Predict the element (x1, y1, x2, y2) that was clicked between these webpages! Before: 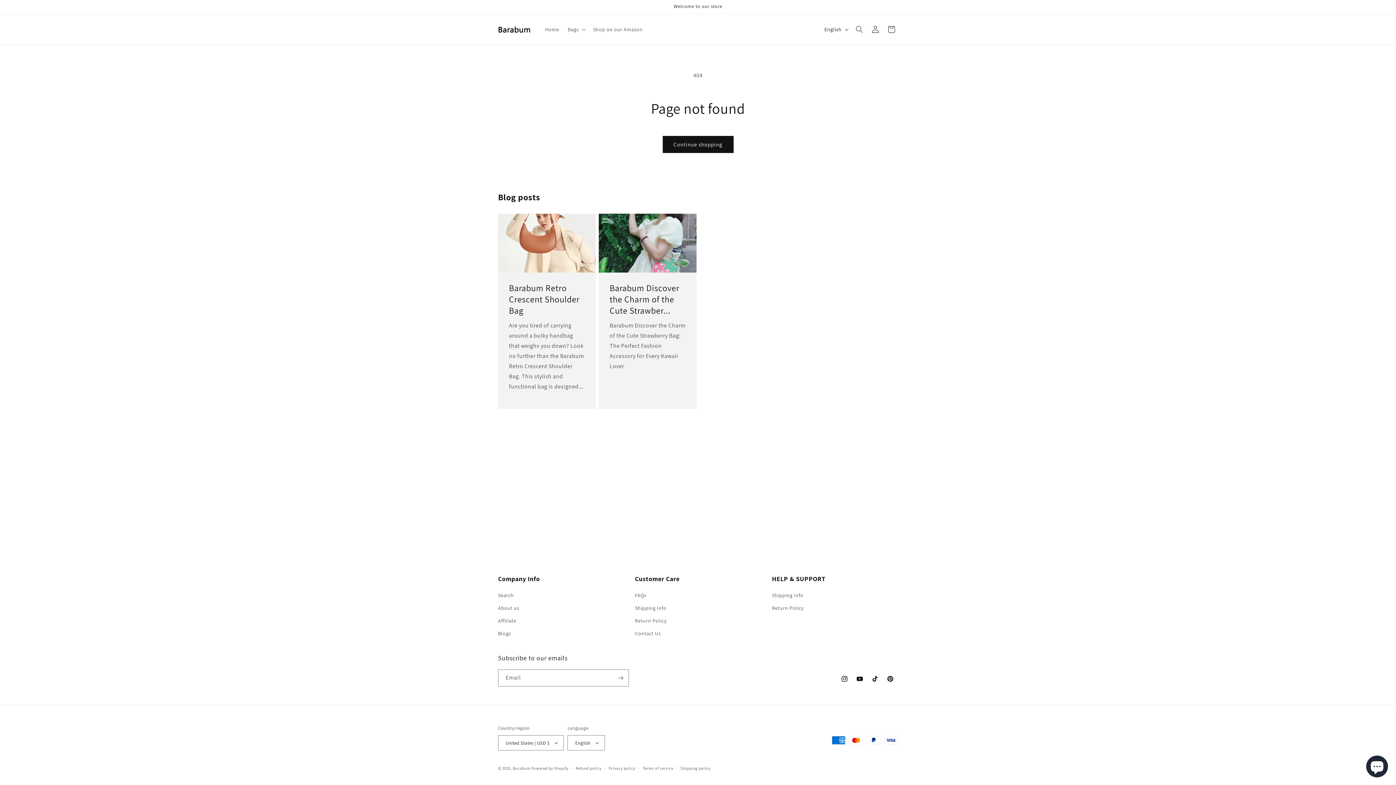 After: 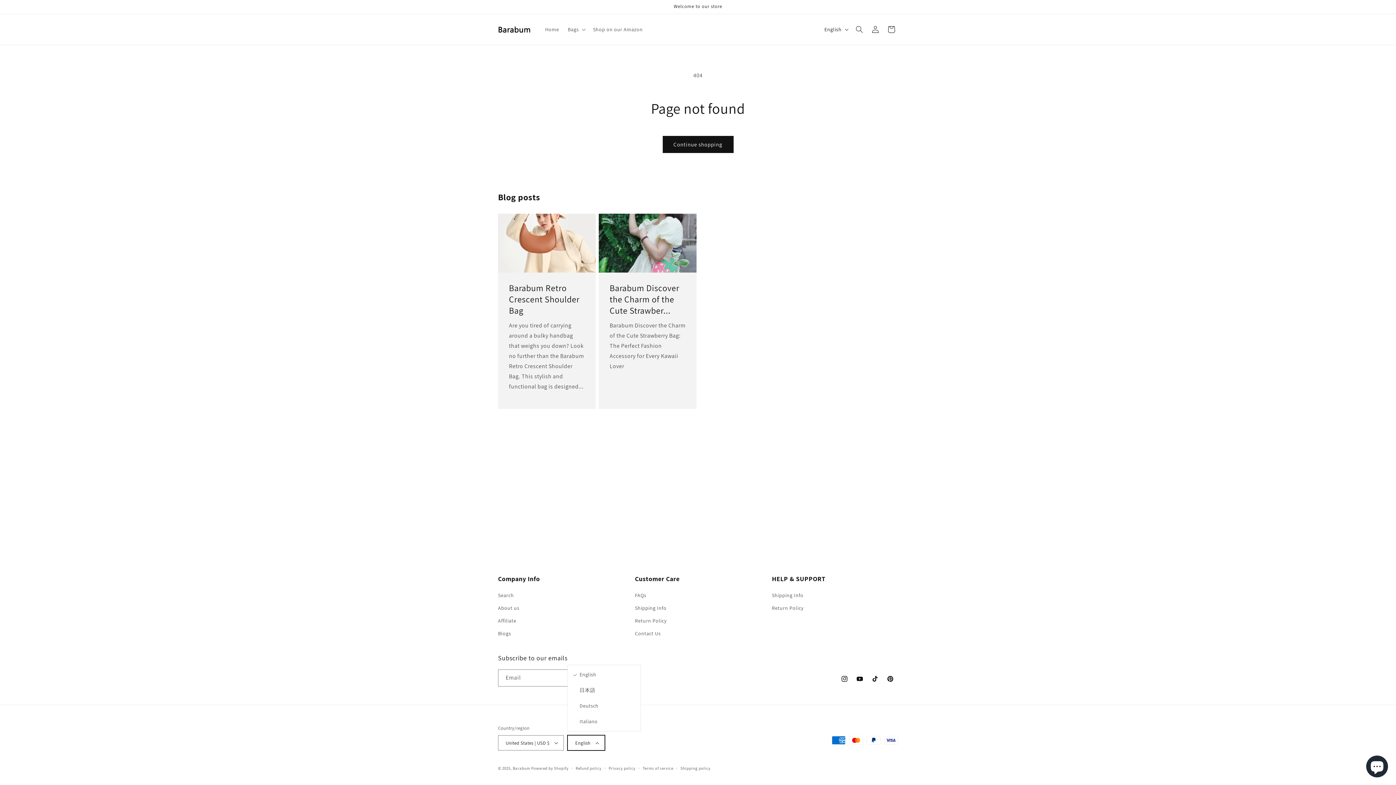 Action: label: English bbox: (567, 735, 605, 750)